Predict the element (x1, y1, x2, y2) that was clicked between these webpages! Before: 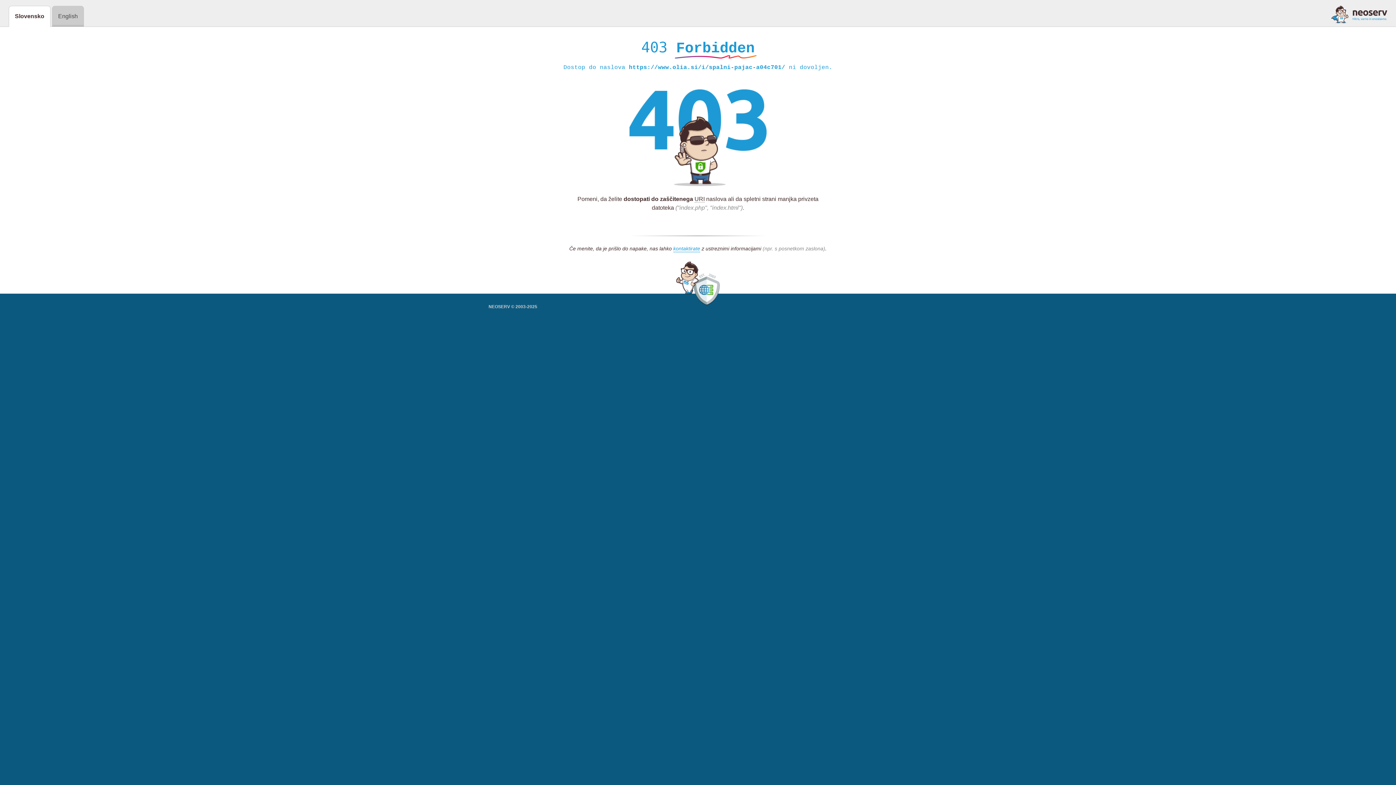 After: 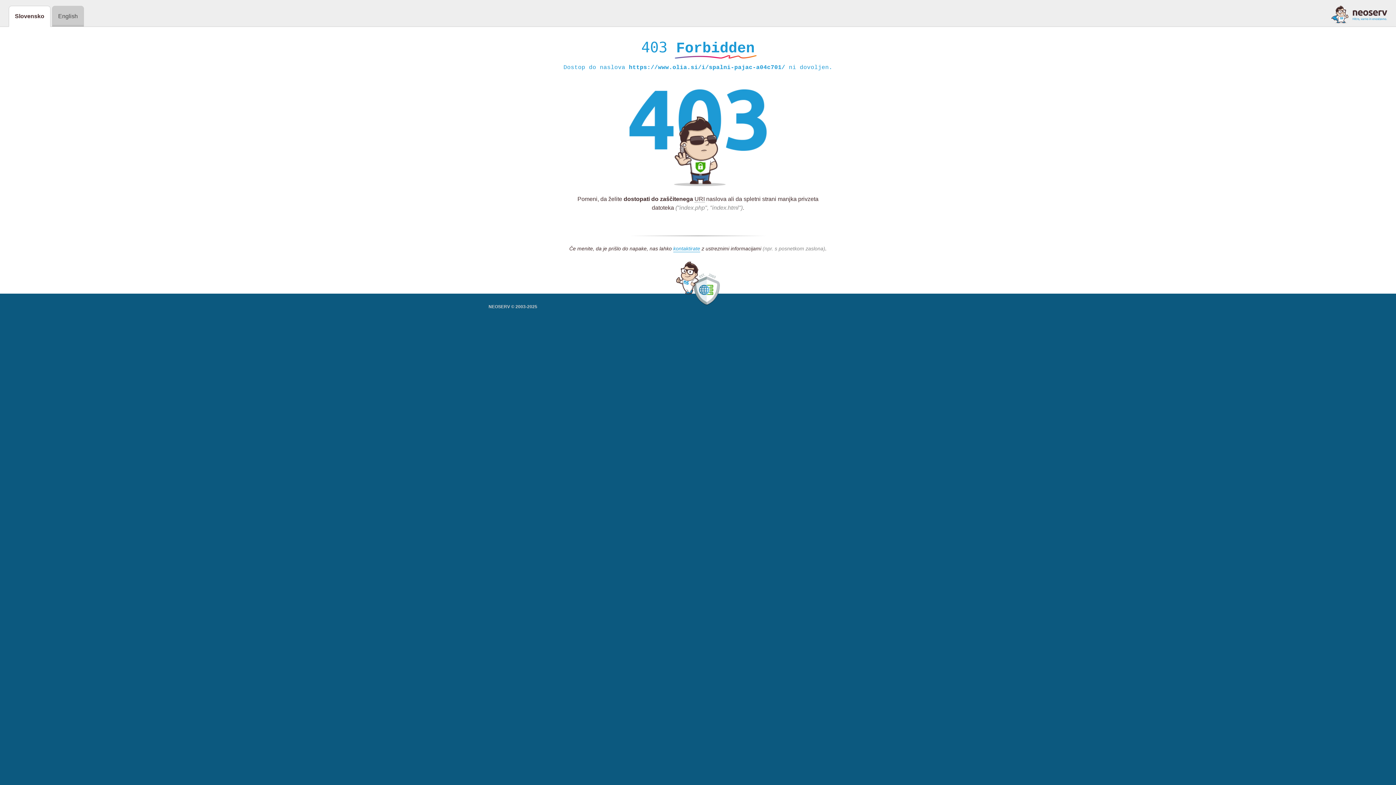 Action: bbox: (1331, 5, 1387, 23)